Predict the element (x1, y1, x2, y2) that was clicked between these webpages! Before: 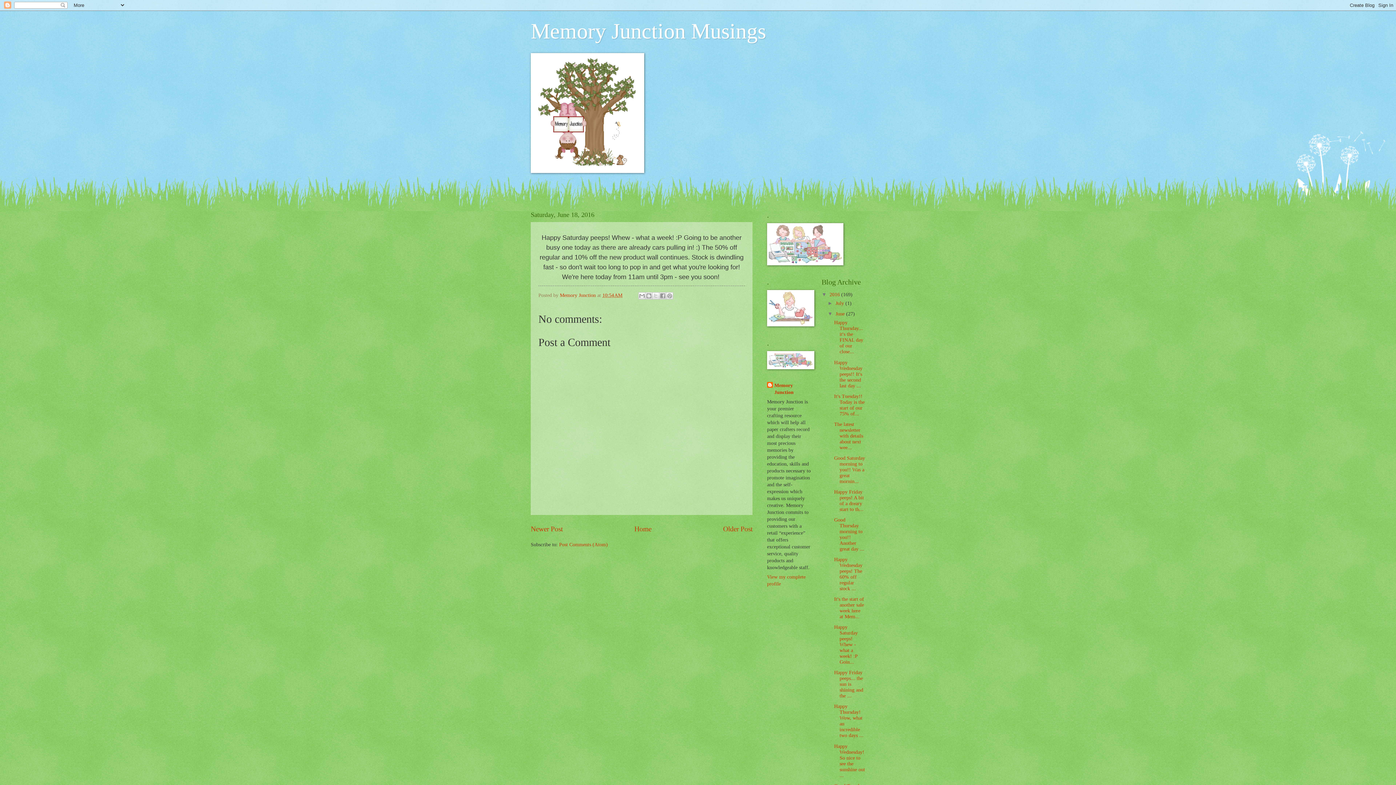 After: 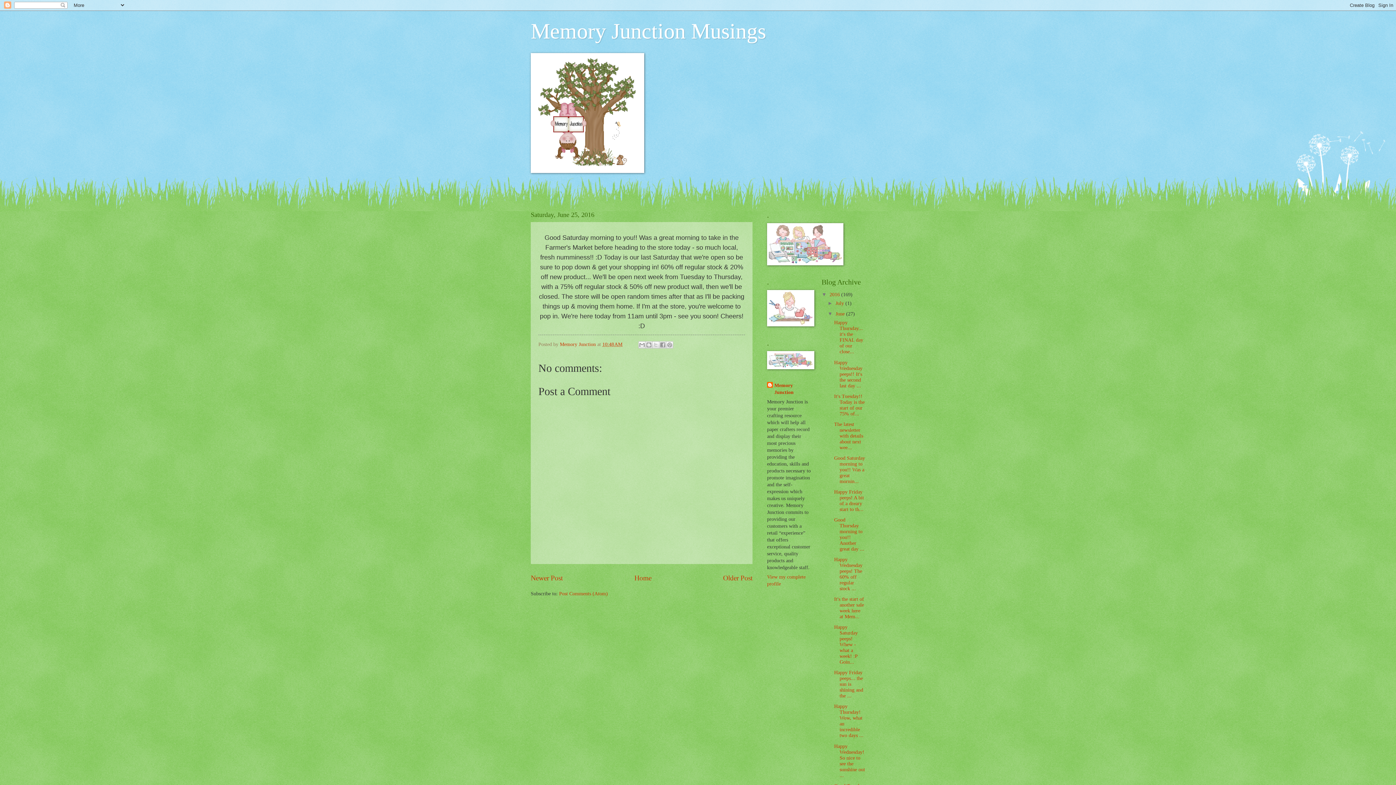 Action: bbox: (834, 455, 865, 484) label: Good Saturday morning to you!! Was a great mornin...